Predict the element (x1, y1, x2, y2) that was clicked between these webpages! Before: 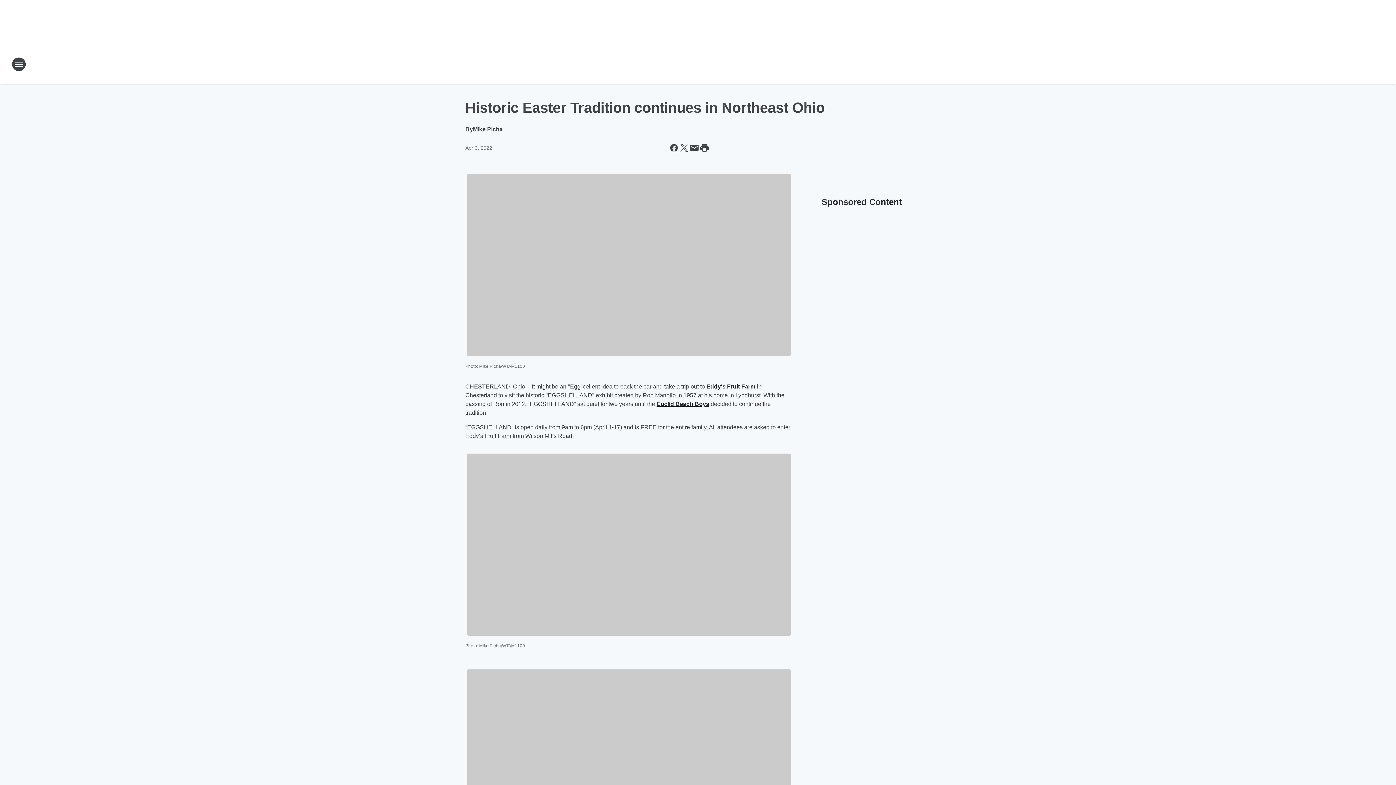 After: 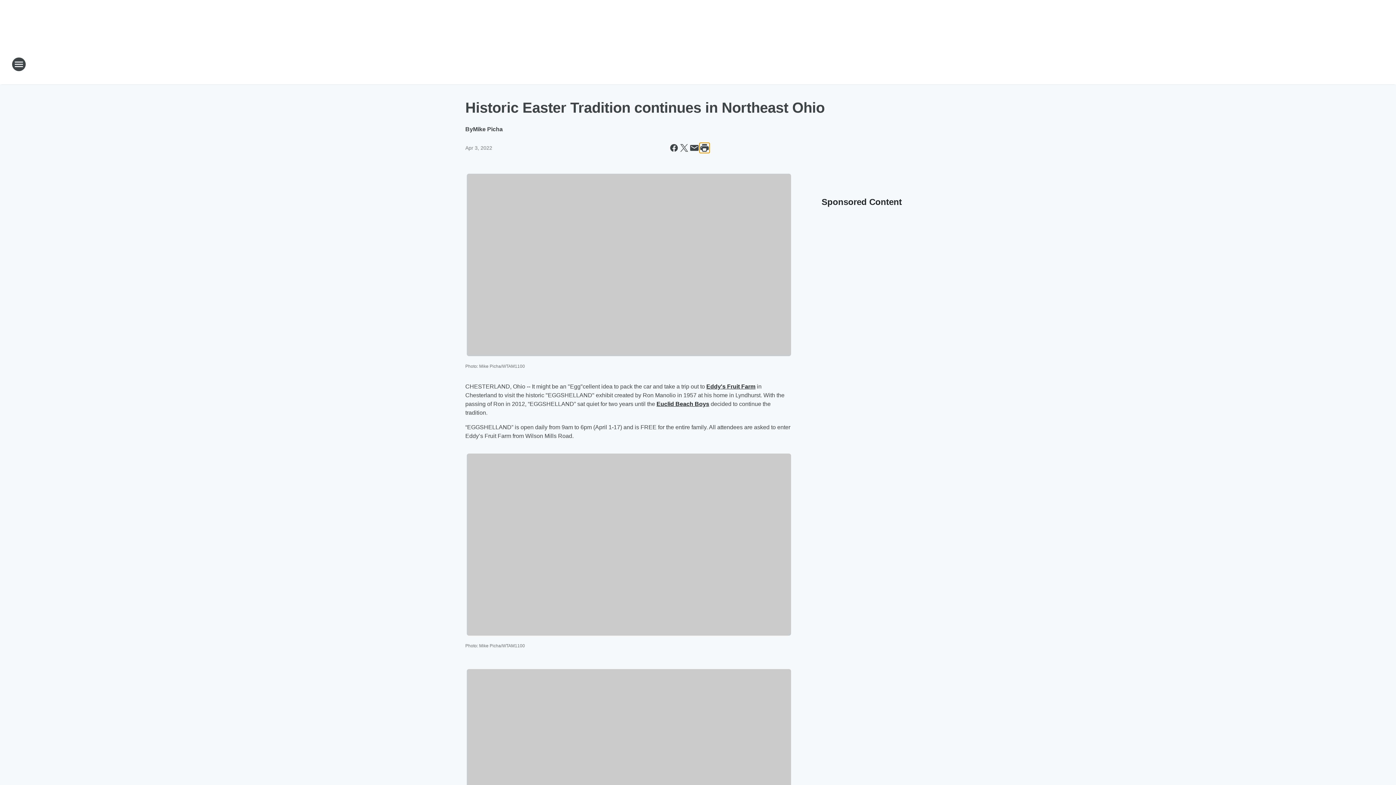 Action: bbox: (699, 142, 709, 153) label: Print this page